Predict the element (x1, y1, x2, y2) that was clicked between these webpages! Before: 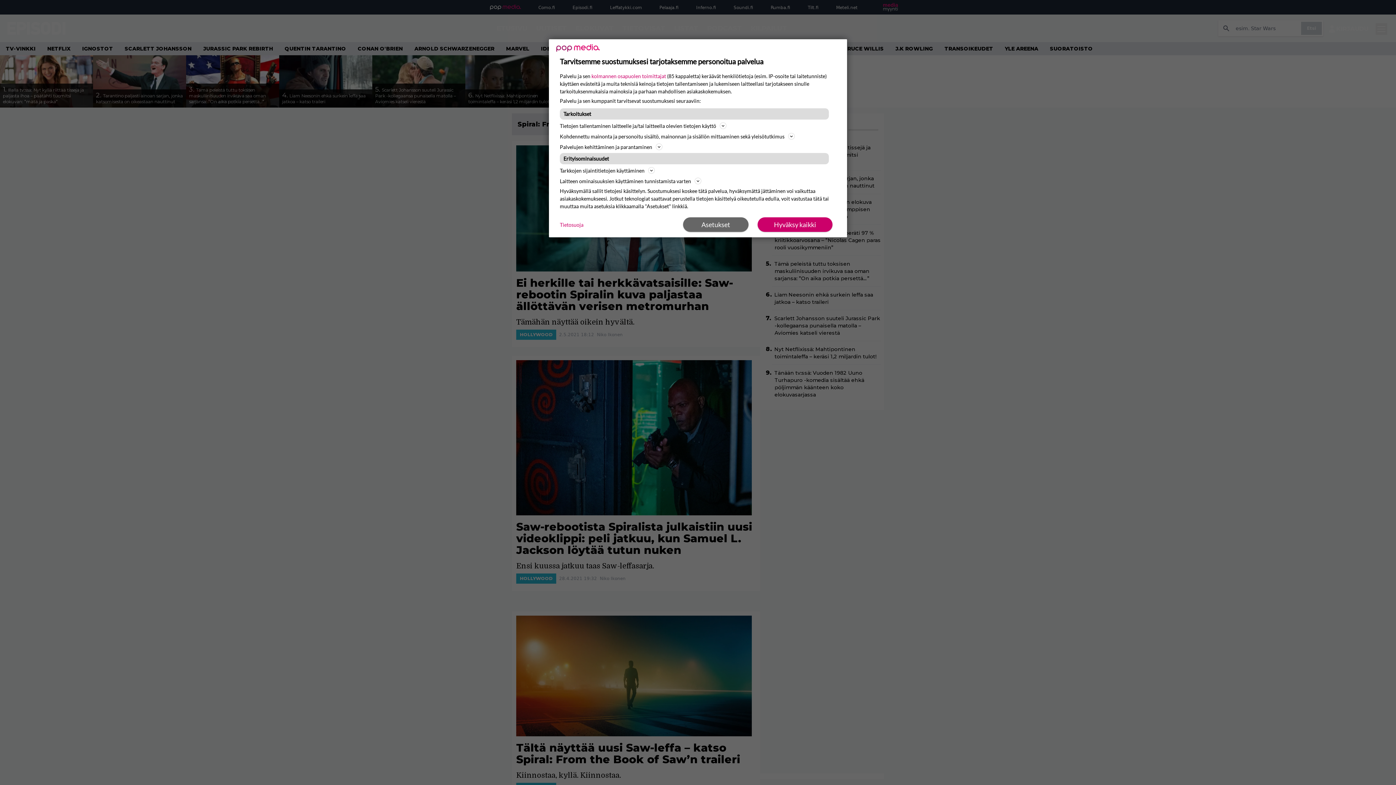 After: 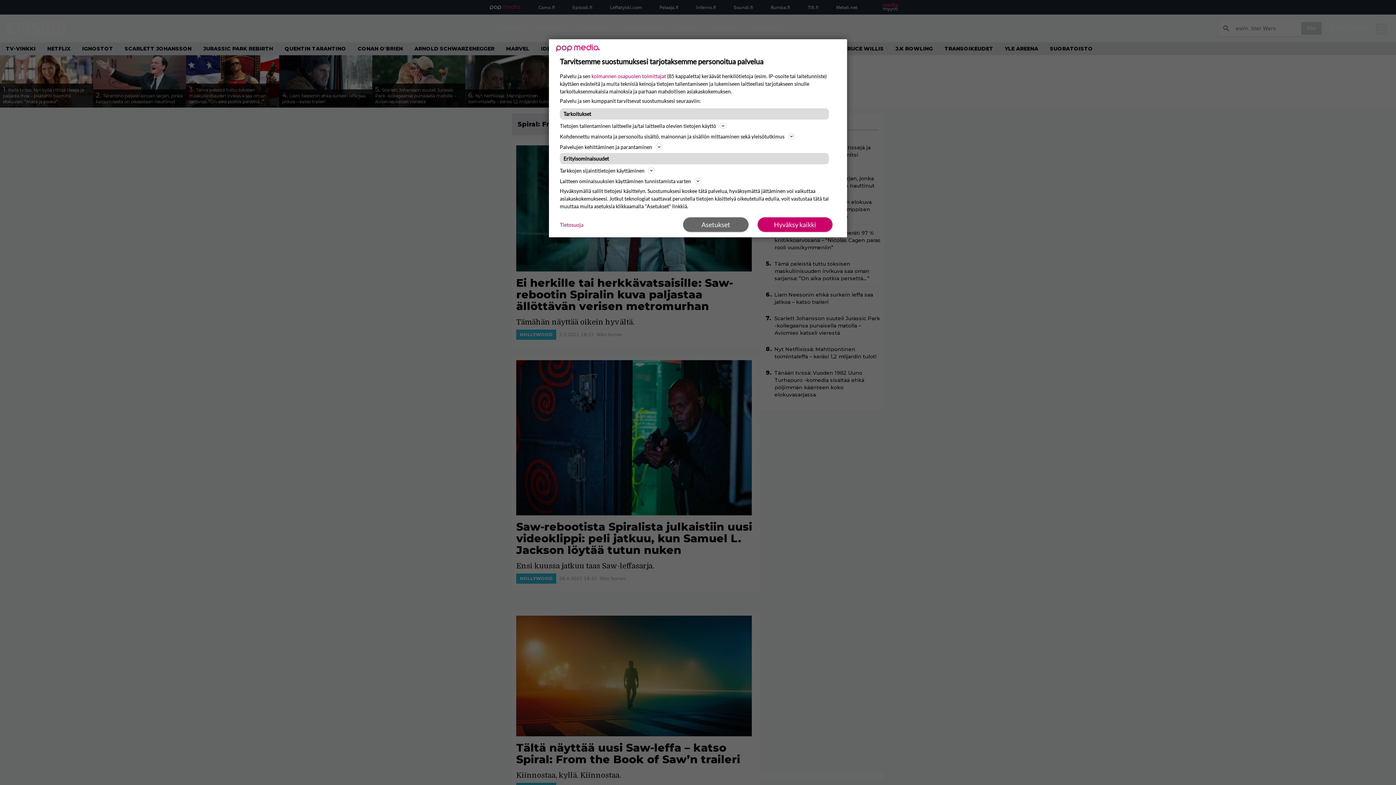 Action: label: Tietosuoja bbox: (560, 220, 583, 228)